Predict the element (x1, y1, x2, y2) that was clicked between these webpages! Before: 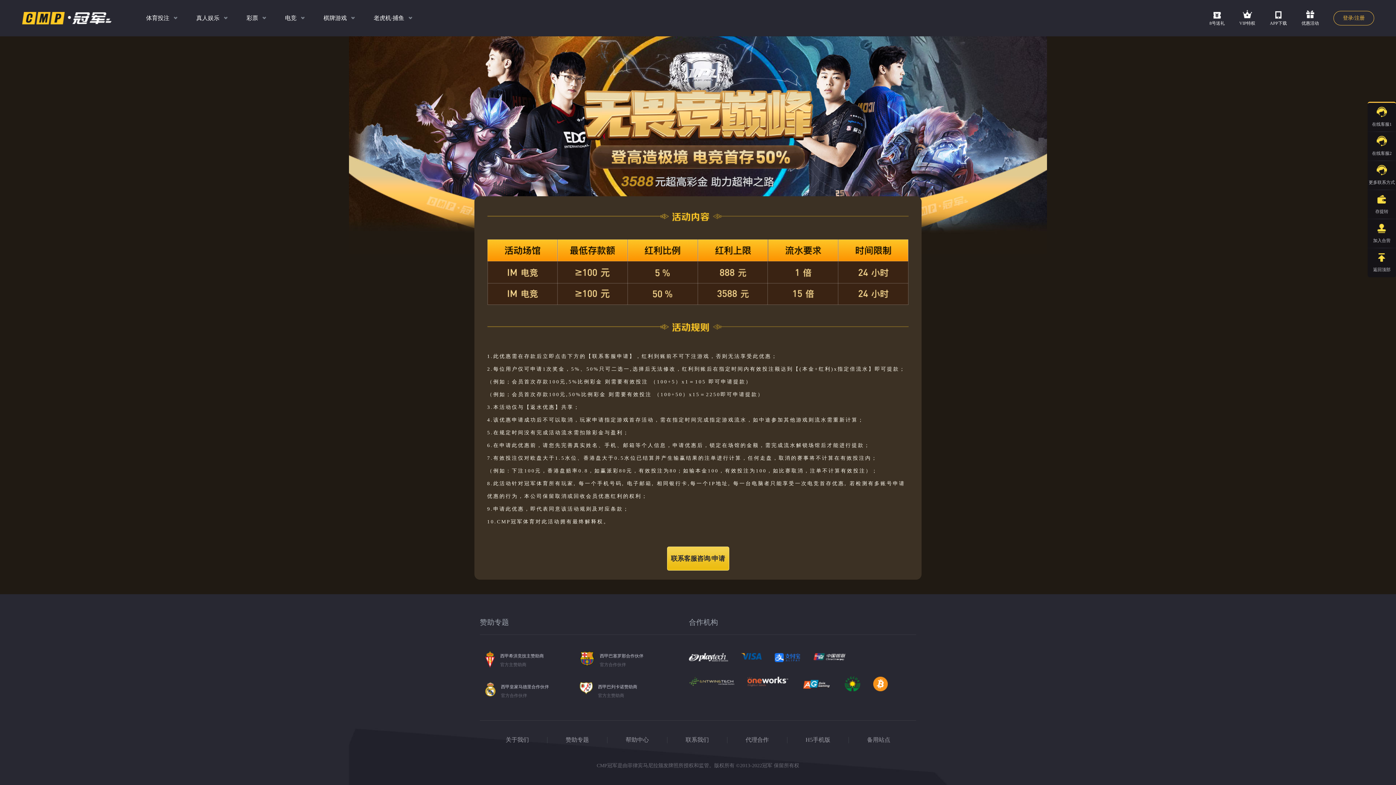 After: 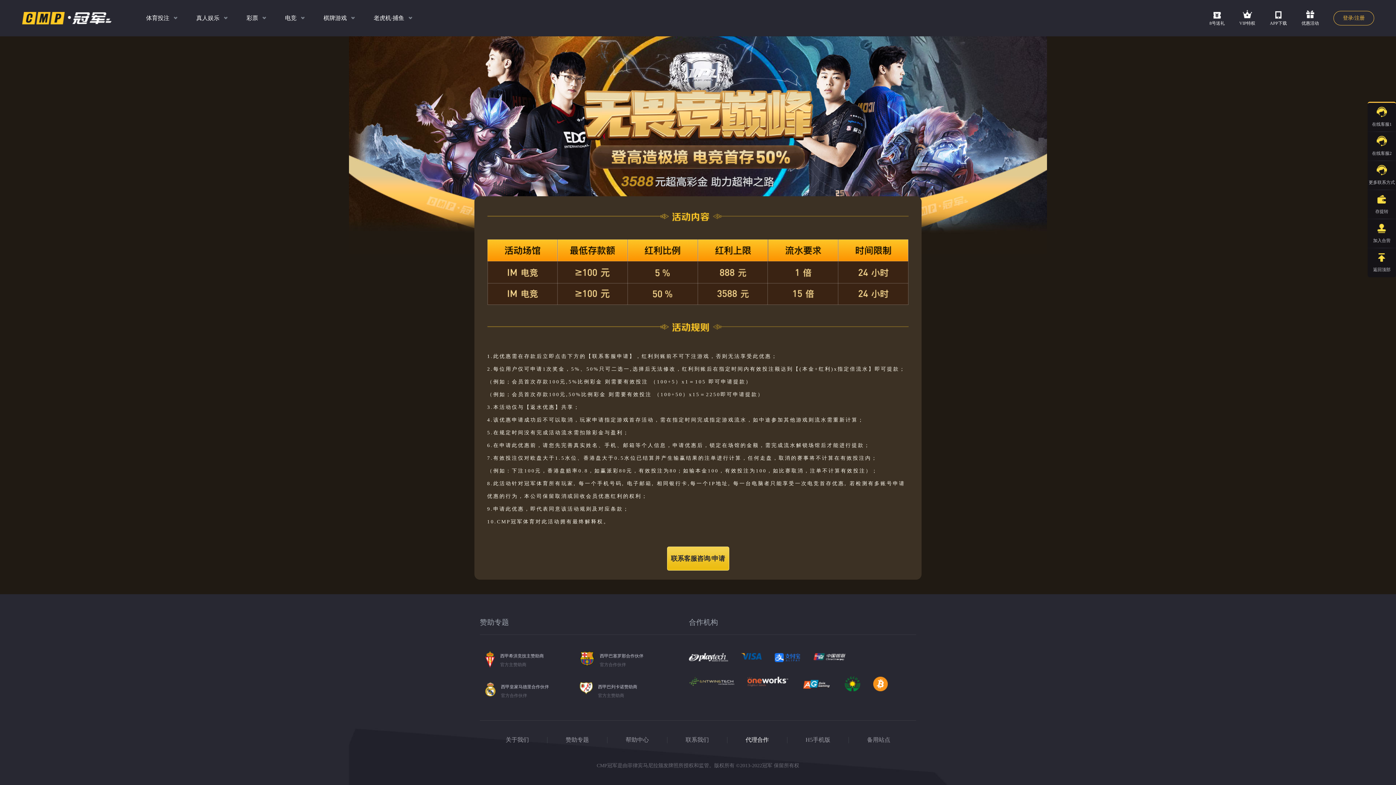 Action: bbox: (745, 737, 769, 743) label: 代理合作